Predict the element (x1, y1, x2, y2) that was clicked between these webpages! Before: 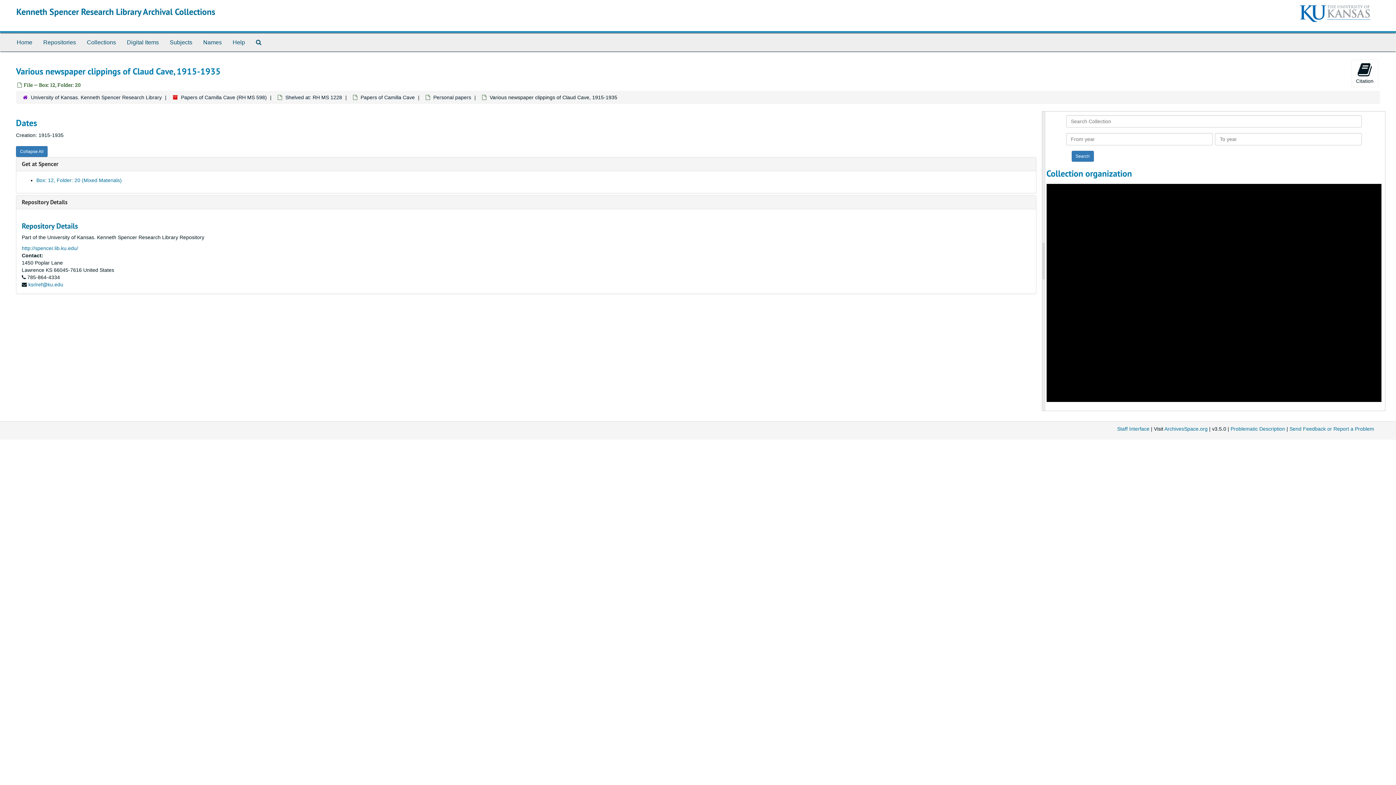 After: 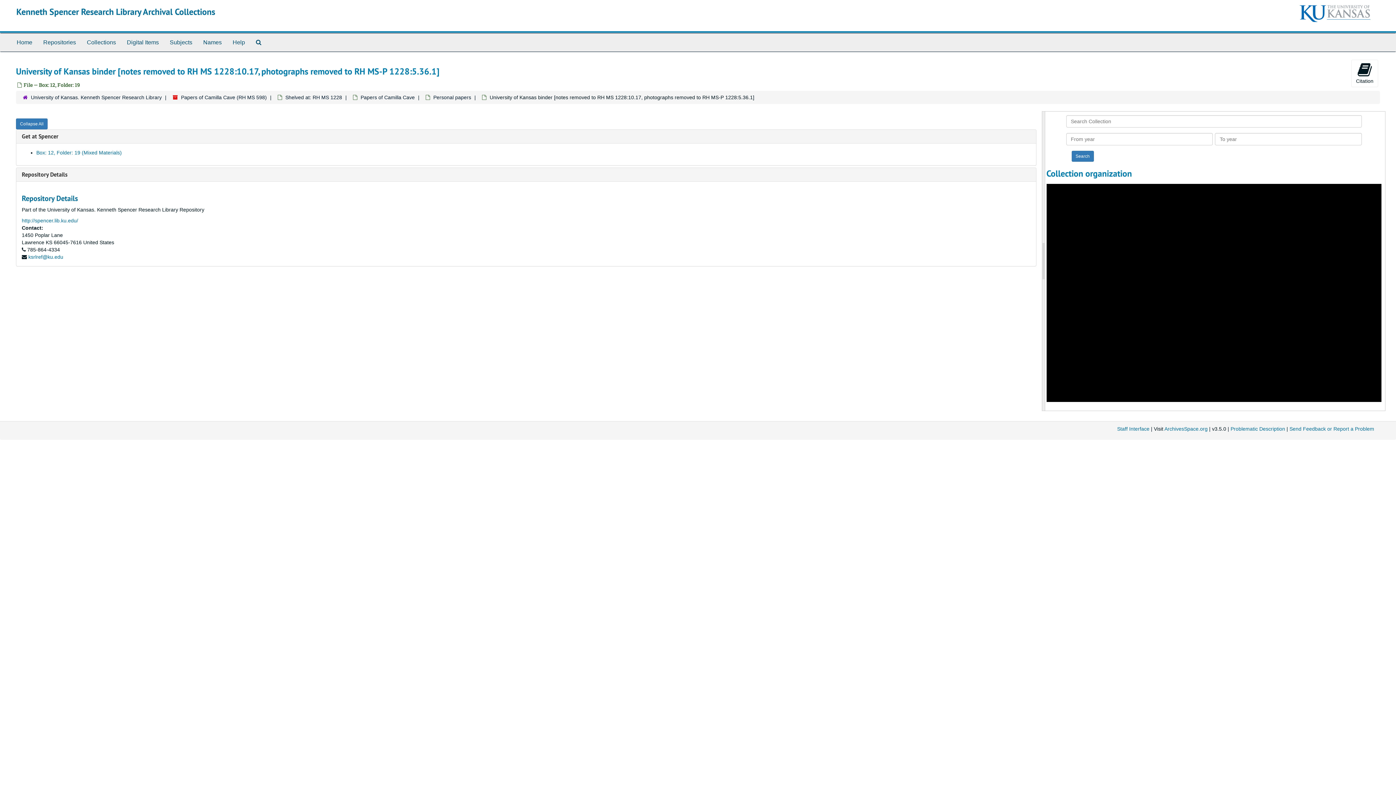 Action: bbox: (1083, 194, 1348, 200) label: University of Kansas binder [notes removed to RH MS 1228:10.17, photographs removed to RH MS-P 1228:5.36.1]